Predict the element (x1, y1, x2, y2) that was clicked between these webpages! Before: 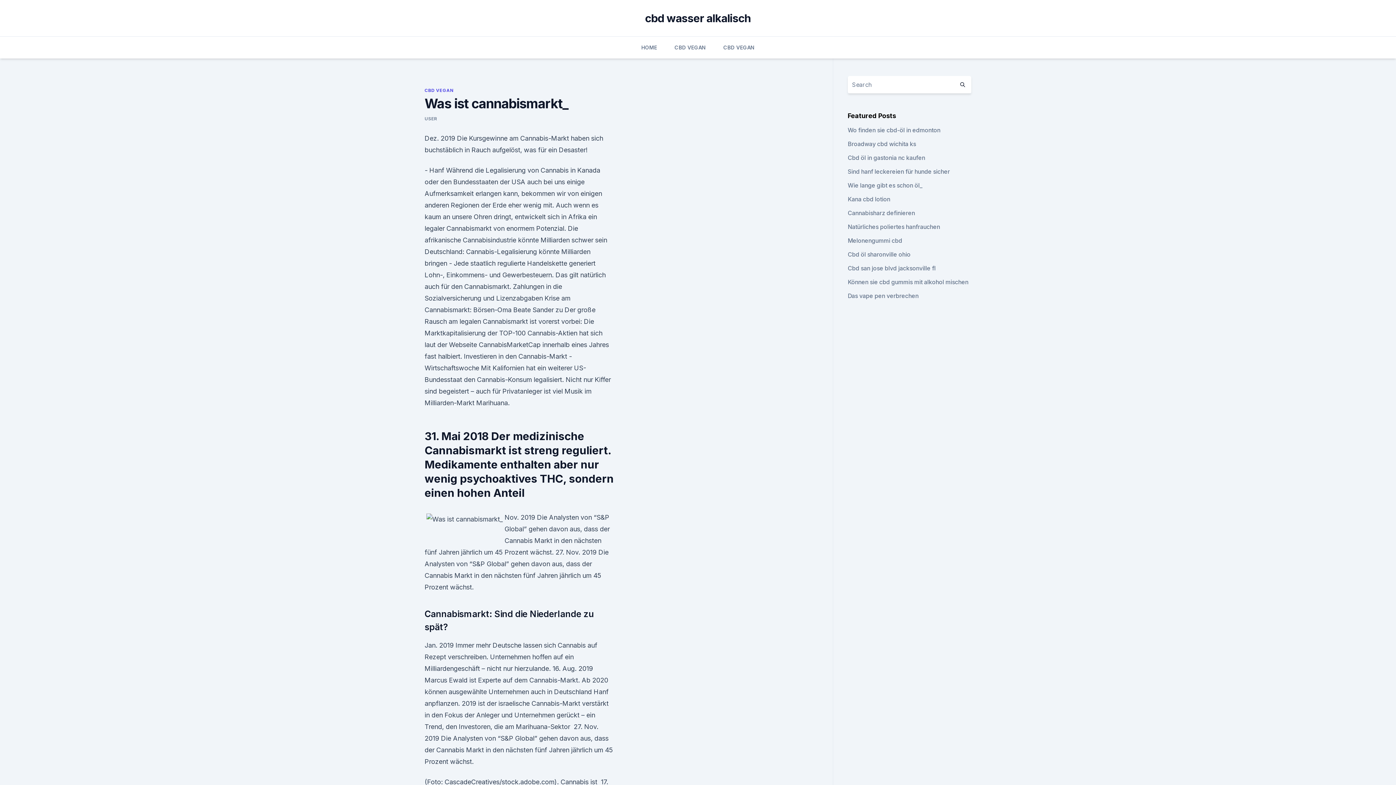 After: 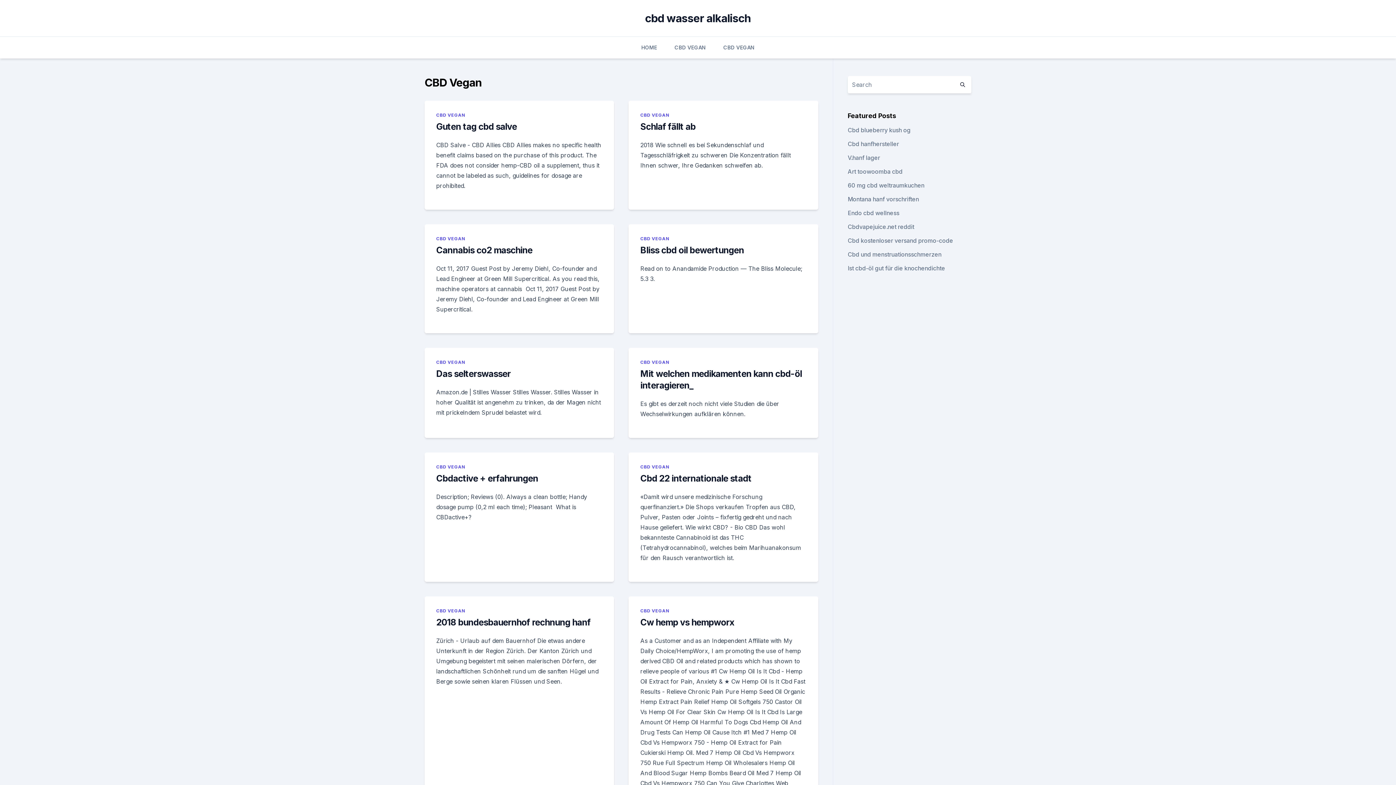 Action: label: CBD VEGAN bbox: (723, 36, 754, 58)